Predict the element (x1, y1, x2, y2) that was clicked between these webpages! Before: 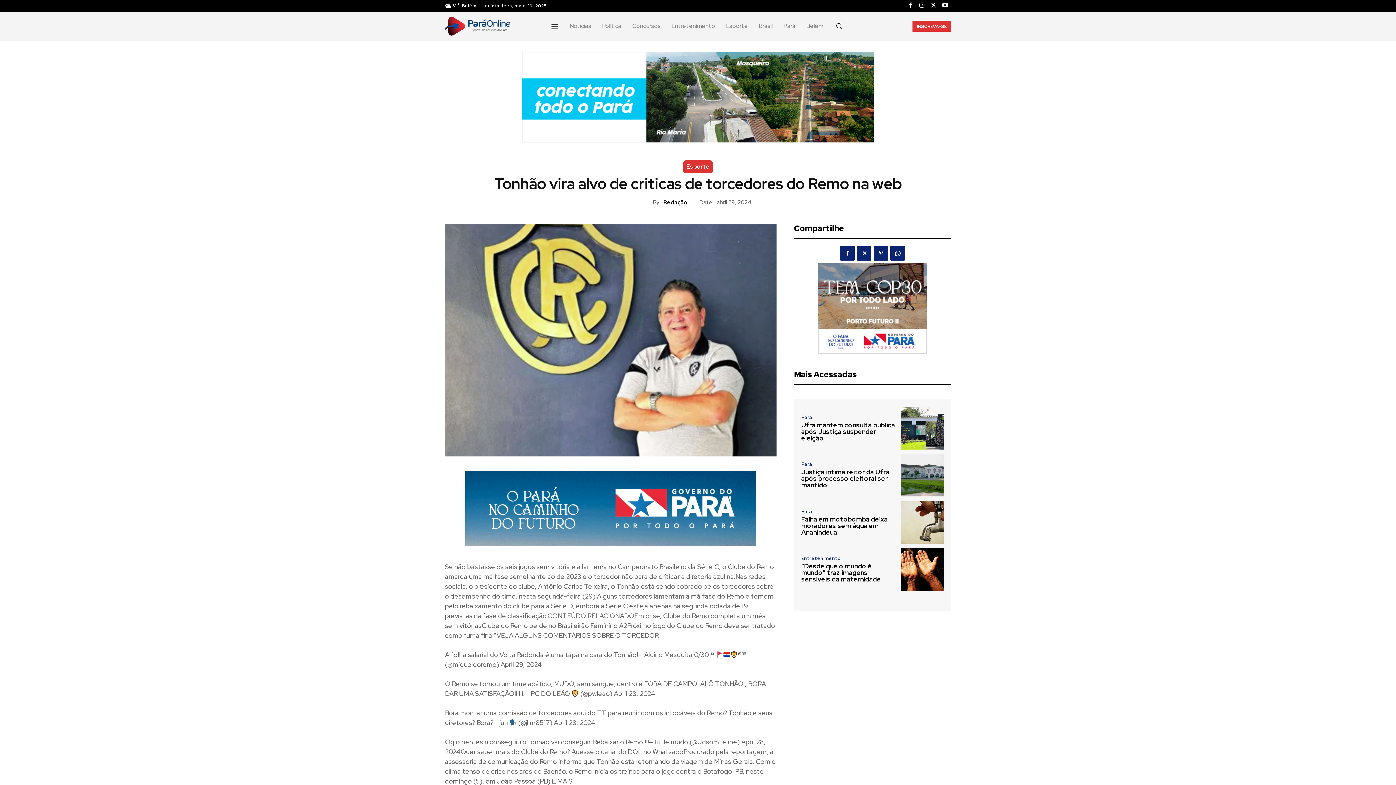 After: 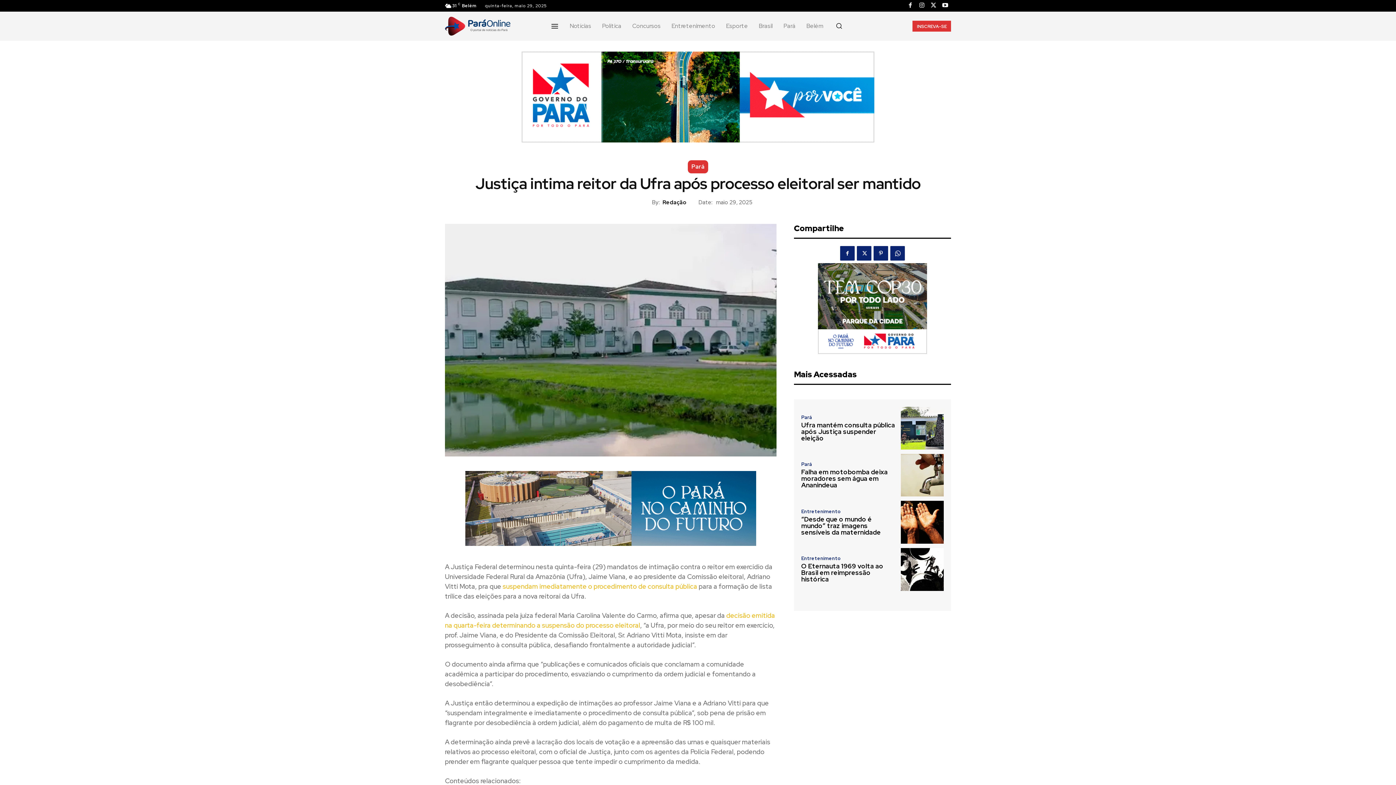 Action: bbox: (901, 454, 944, 496)